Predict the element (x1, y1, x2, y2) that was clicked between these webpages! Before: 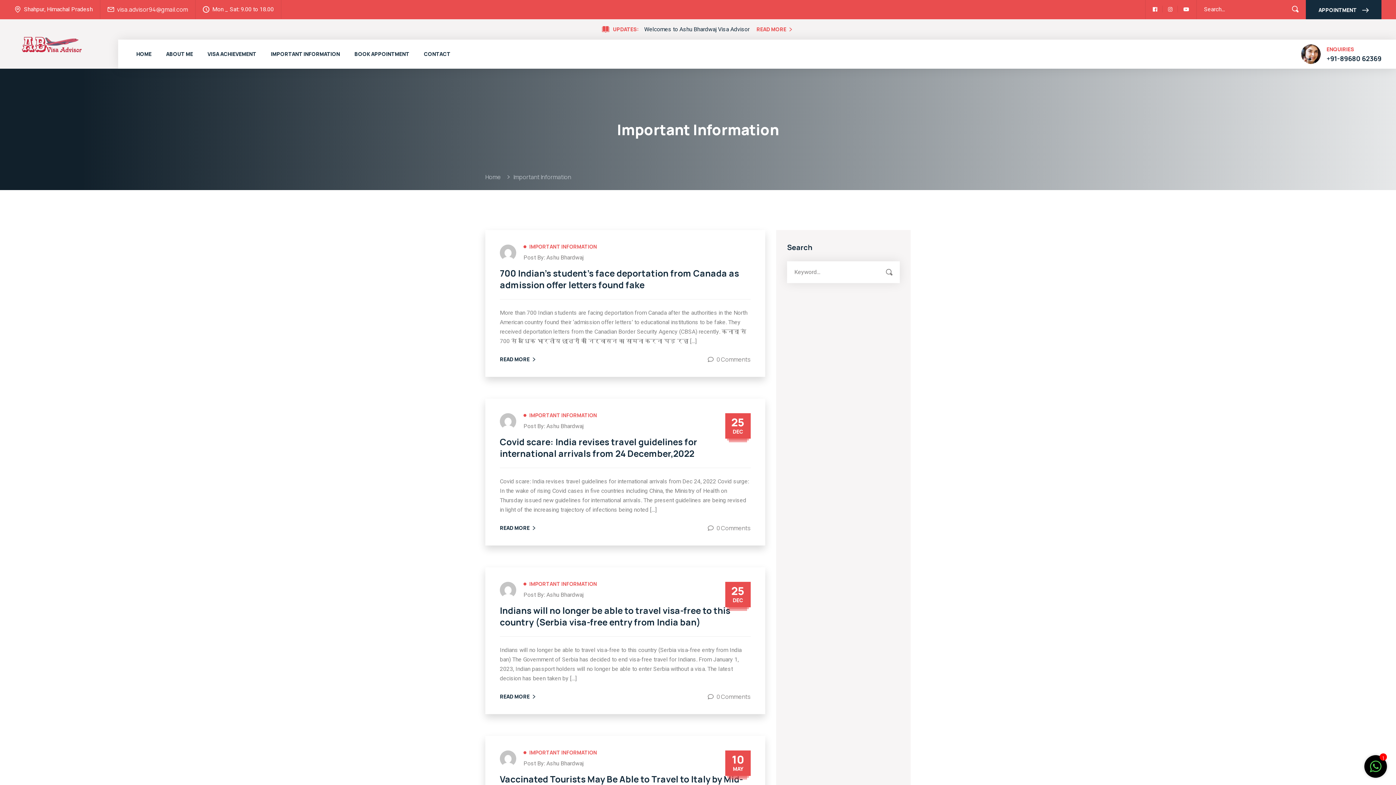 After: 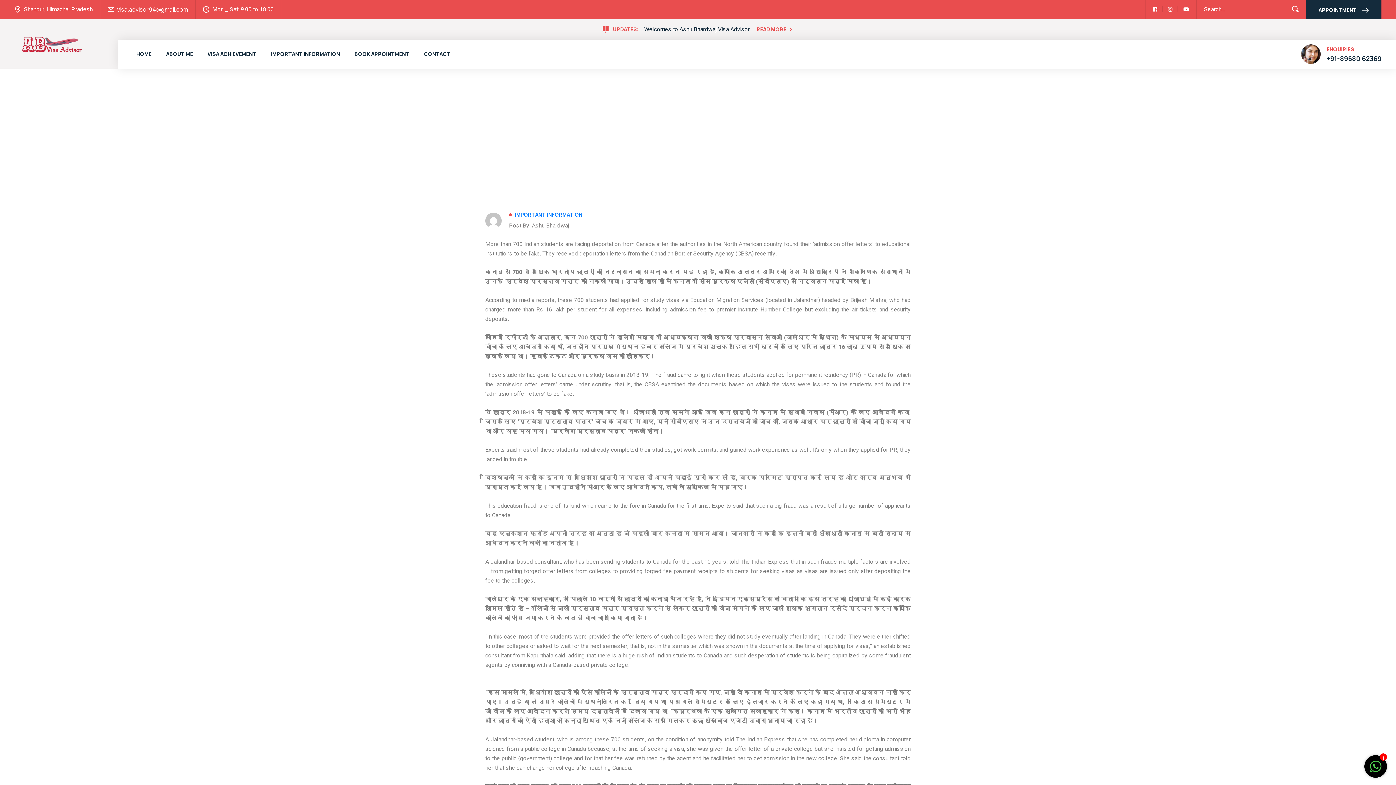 Action: bbox: (500, 355, 537, 364) label: READ MORE